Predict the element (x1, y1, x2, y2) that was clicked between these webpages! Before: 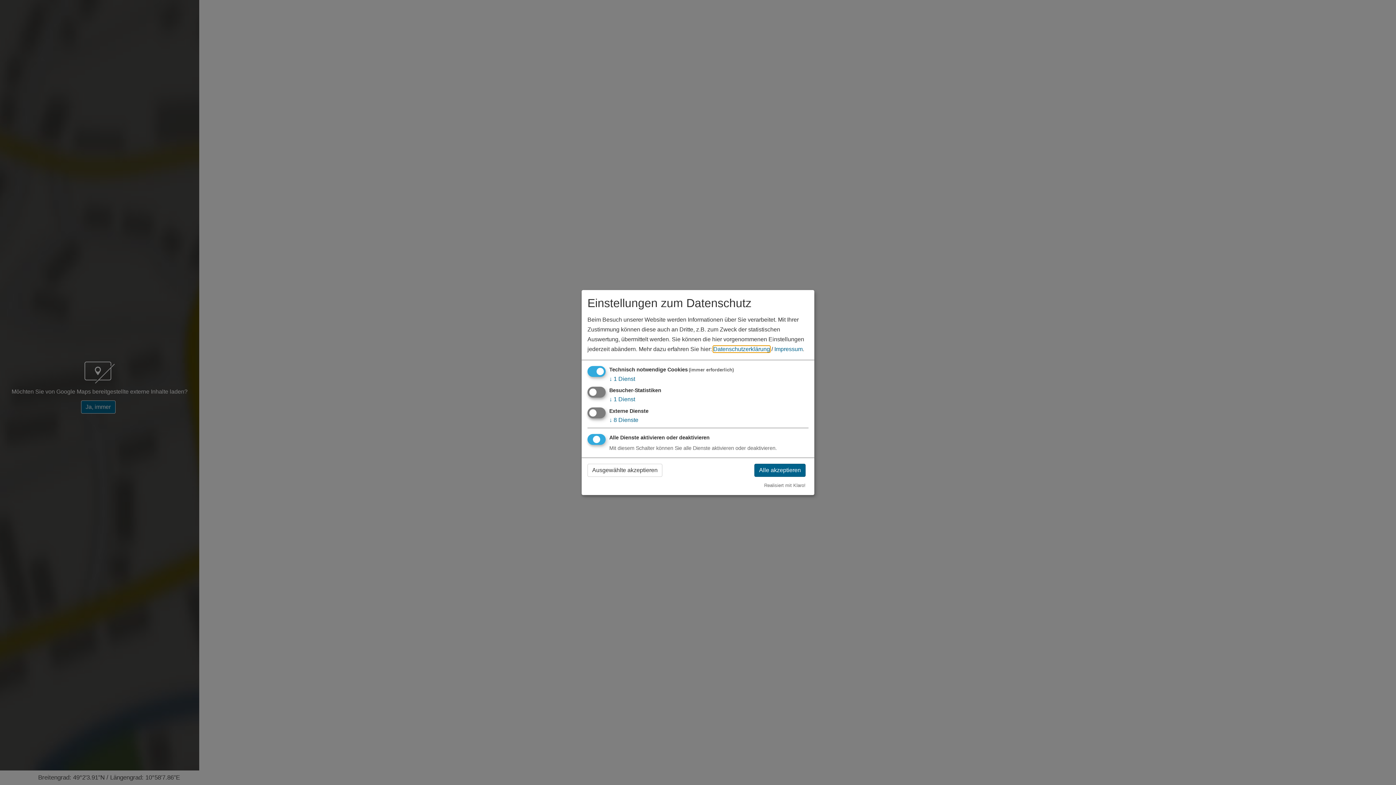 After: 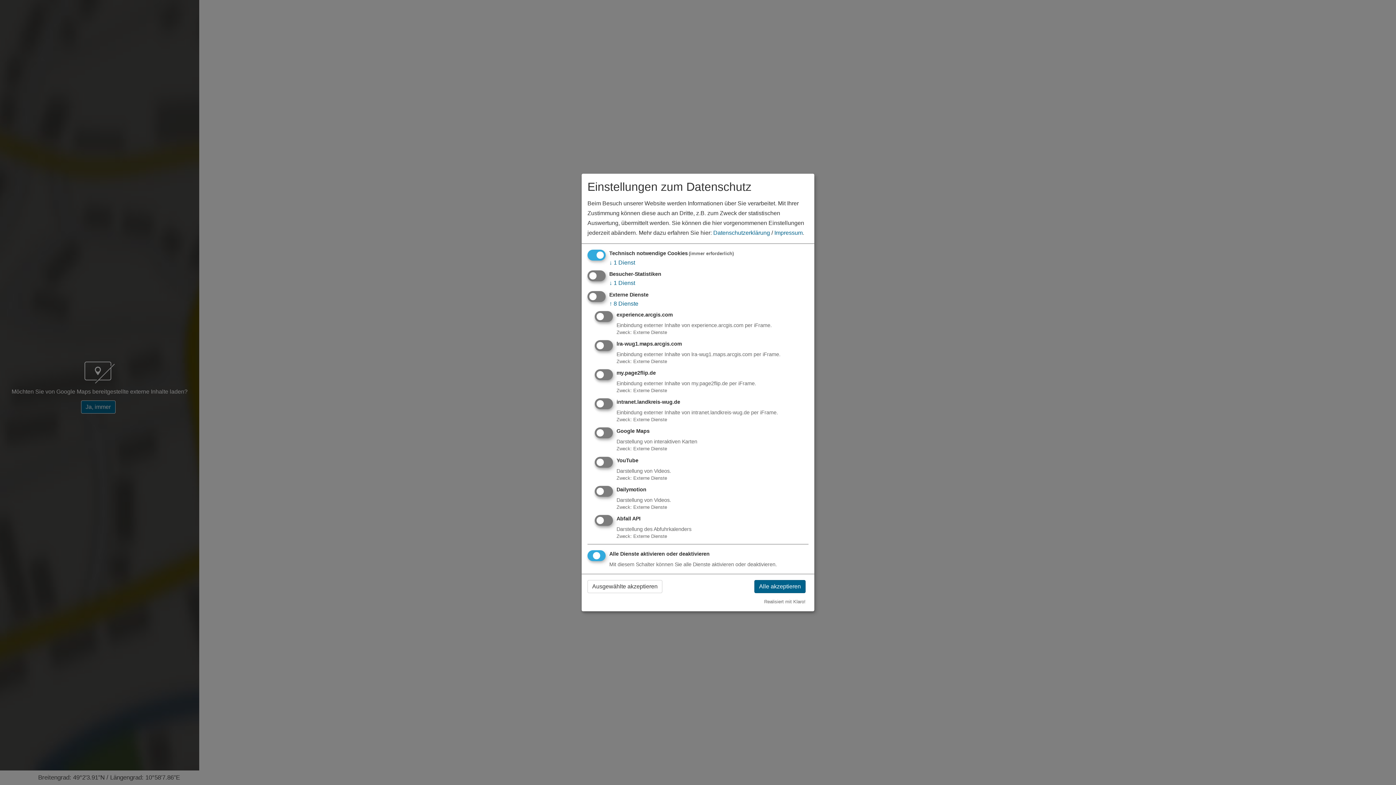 Action: label: ↓ 8 Dienste bbox: (609, 416, 638, 423)